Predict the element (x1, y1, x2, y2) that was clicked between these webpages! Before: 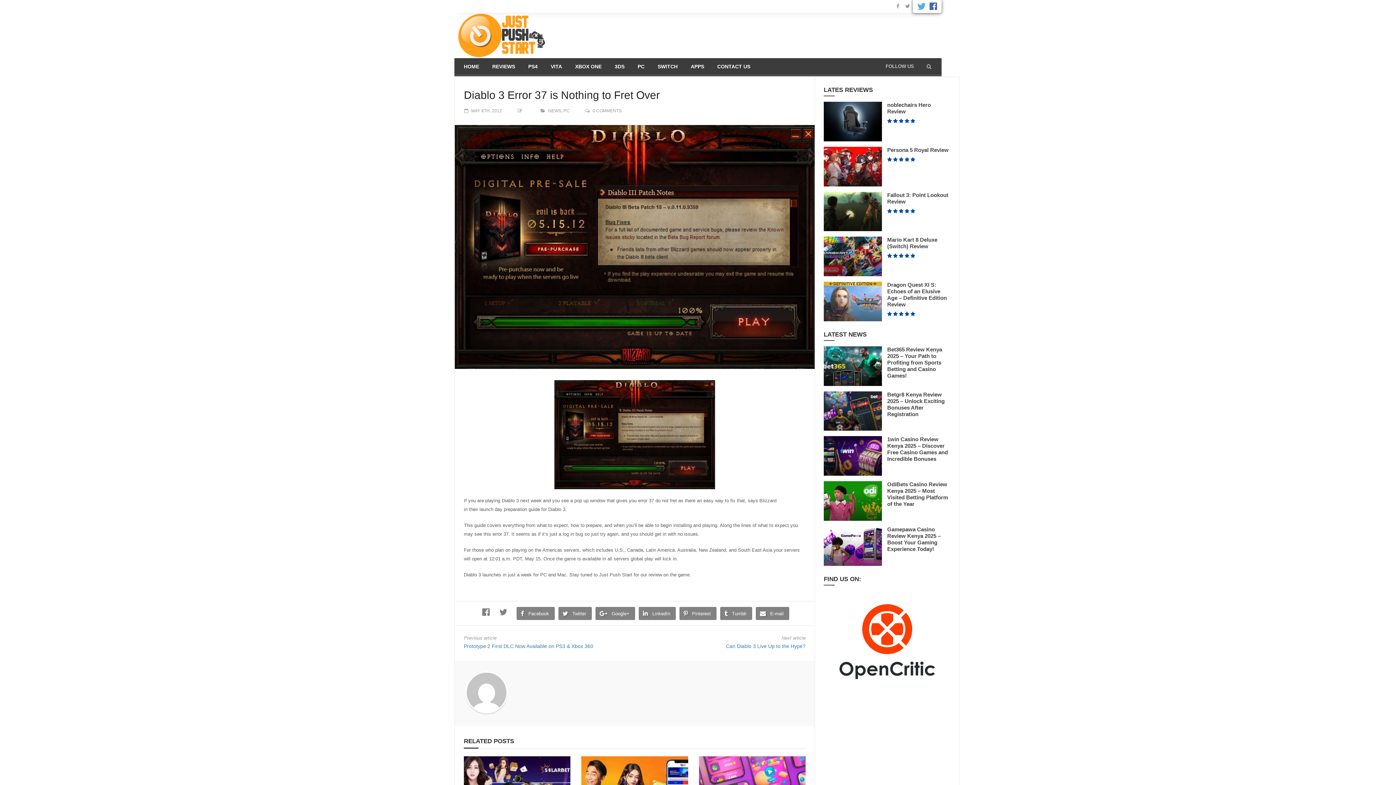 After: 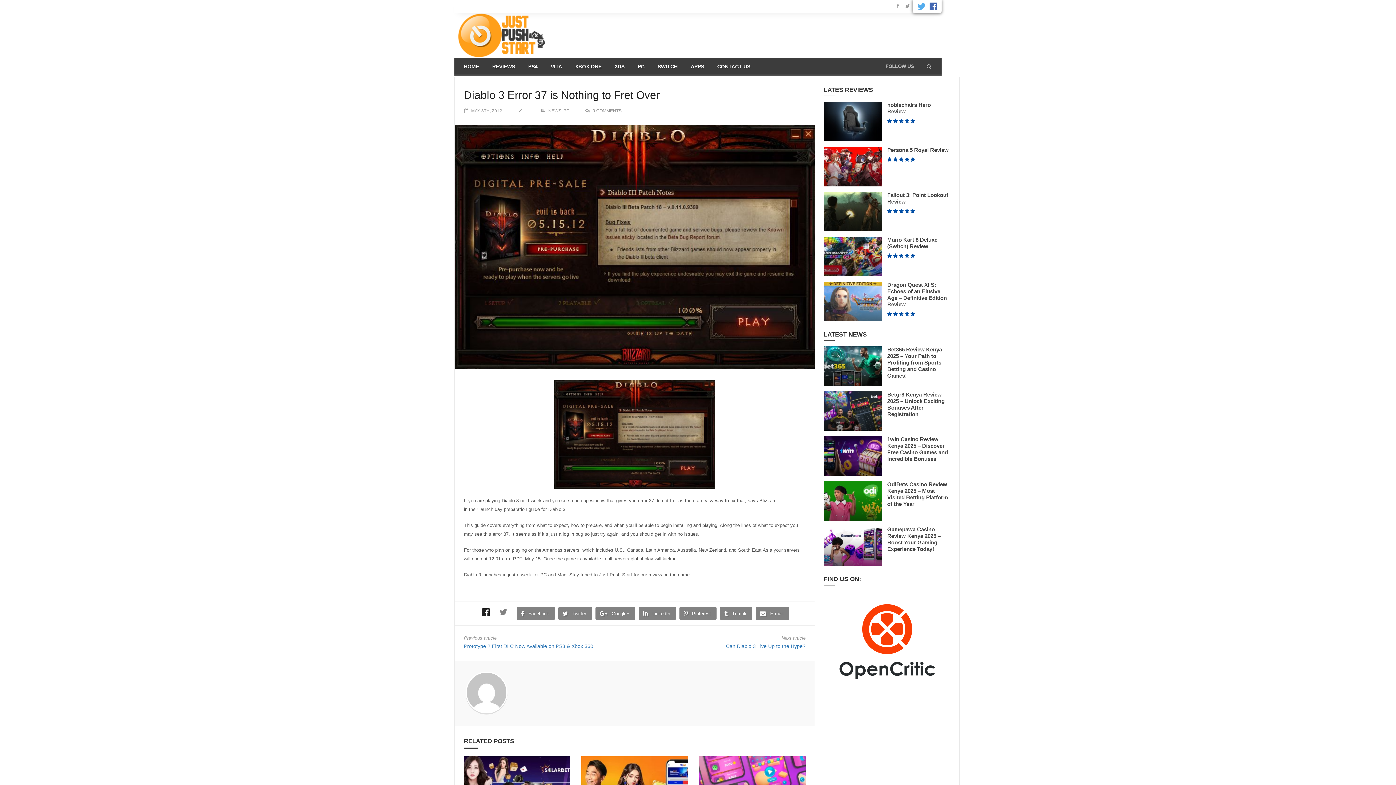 Action: bbox: (482, 607, 490, 617)